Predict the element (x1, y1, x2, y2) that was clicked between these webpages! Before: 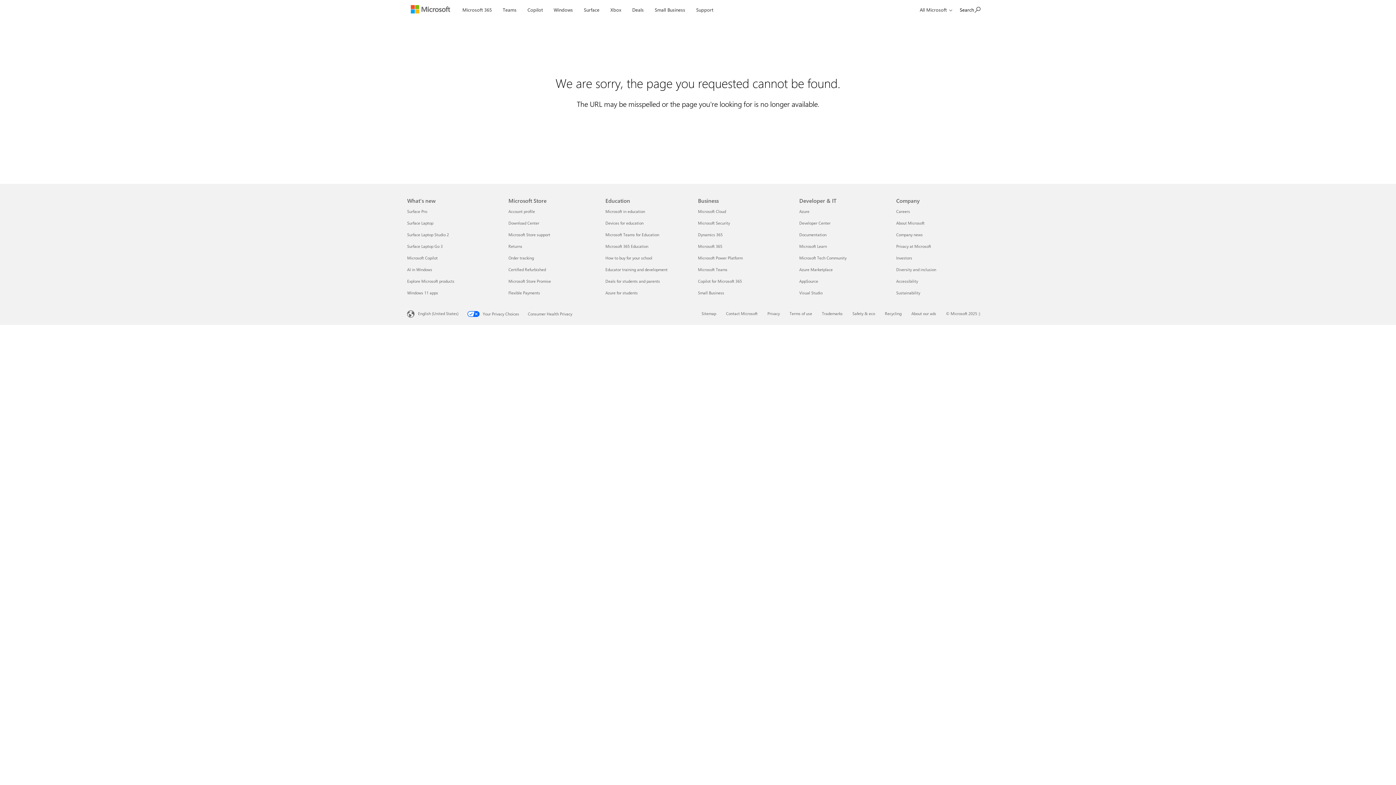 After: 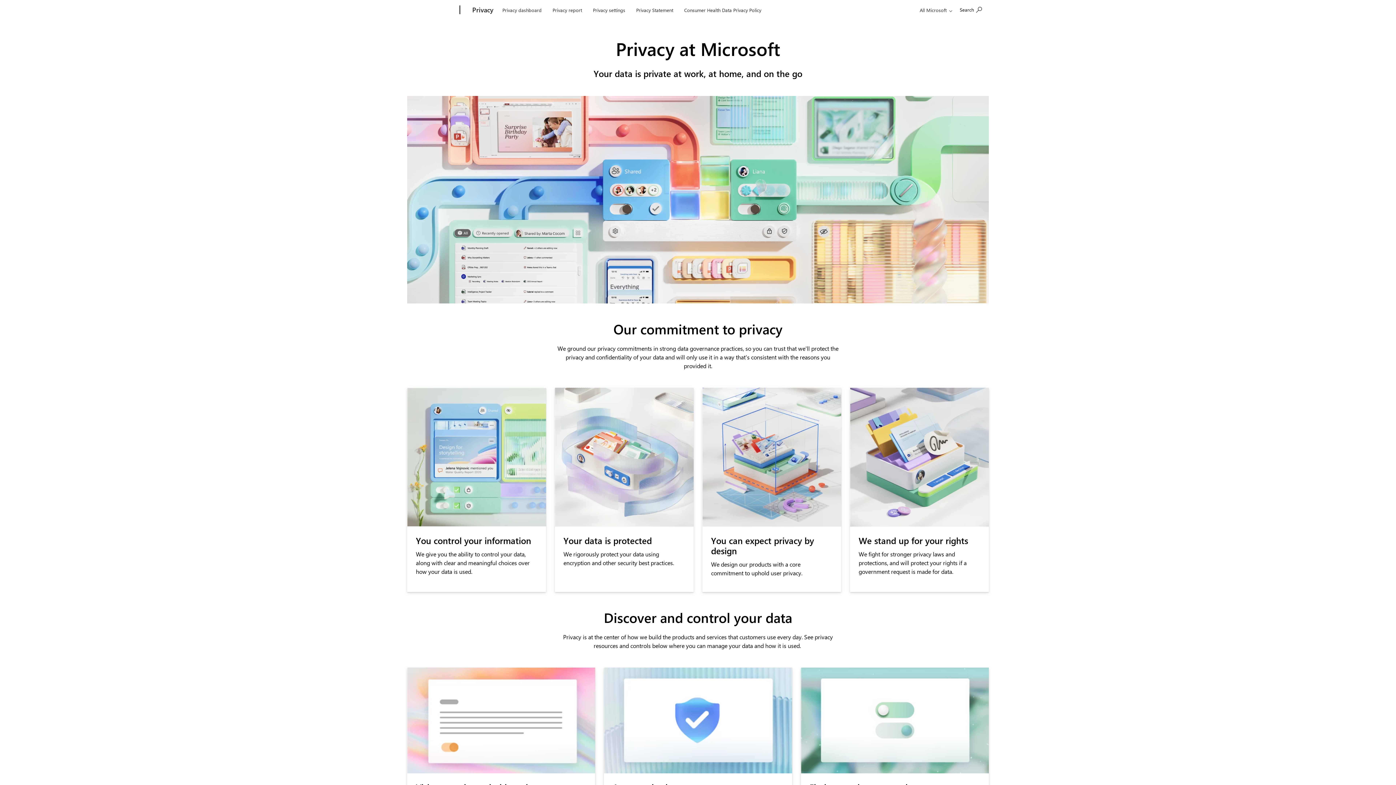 Action: bbox: (896, 243, 931, 249) label: Privacy at Microsoft Company